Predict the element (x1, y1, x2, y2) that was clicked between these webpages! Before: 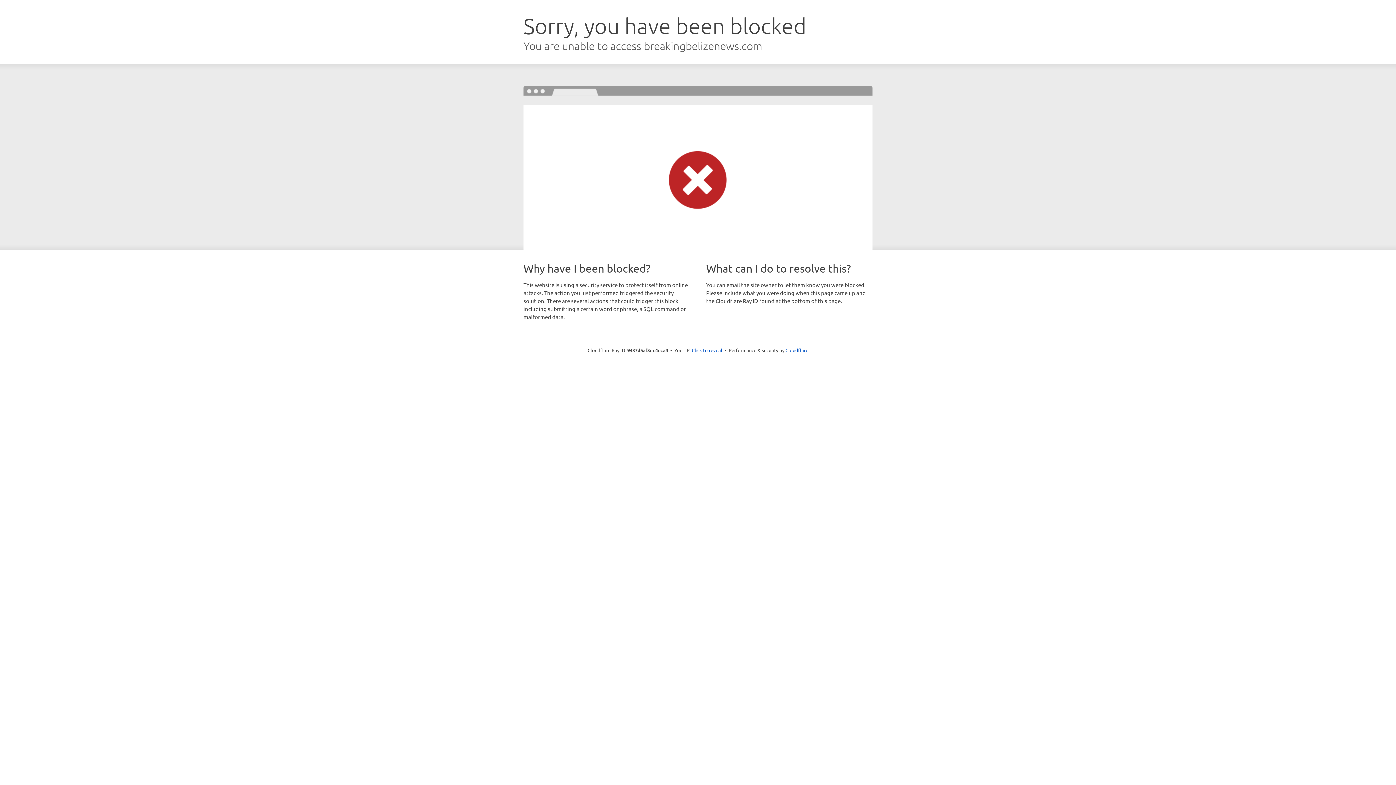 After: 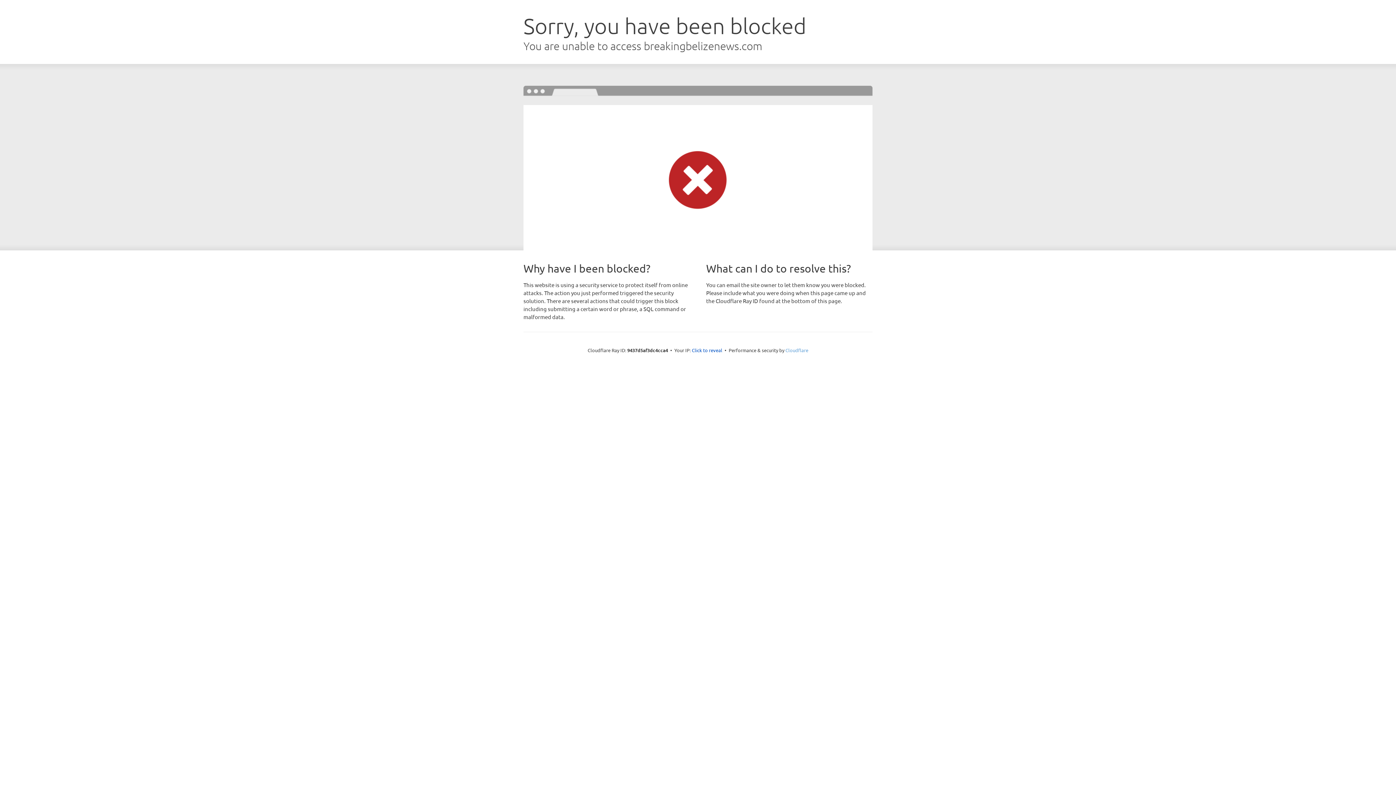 Action: label: Cloudflare bbox: (785, 347, 808, 353)